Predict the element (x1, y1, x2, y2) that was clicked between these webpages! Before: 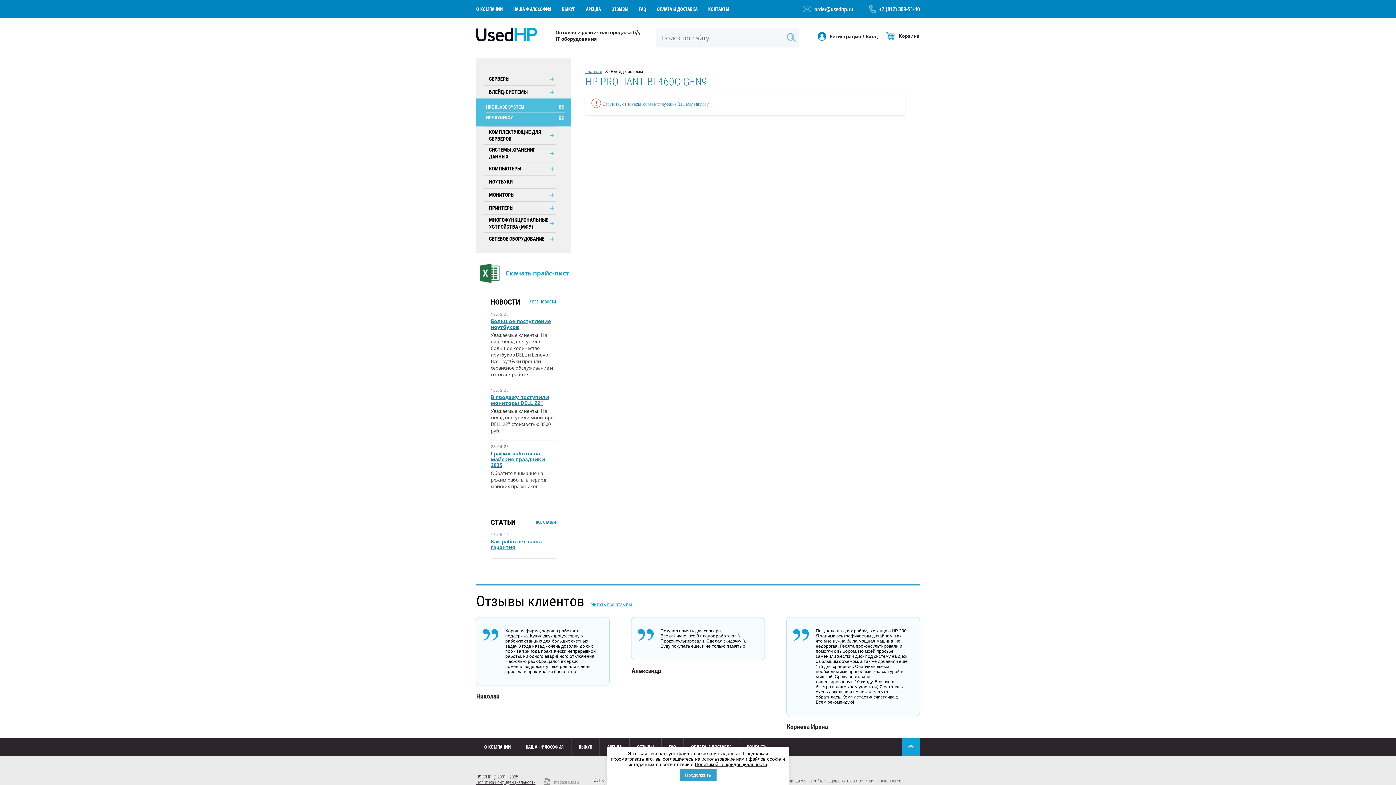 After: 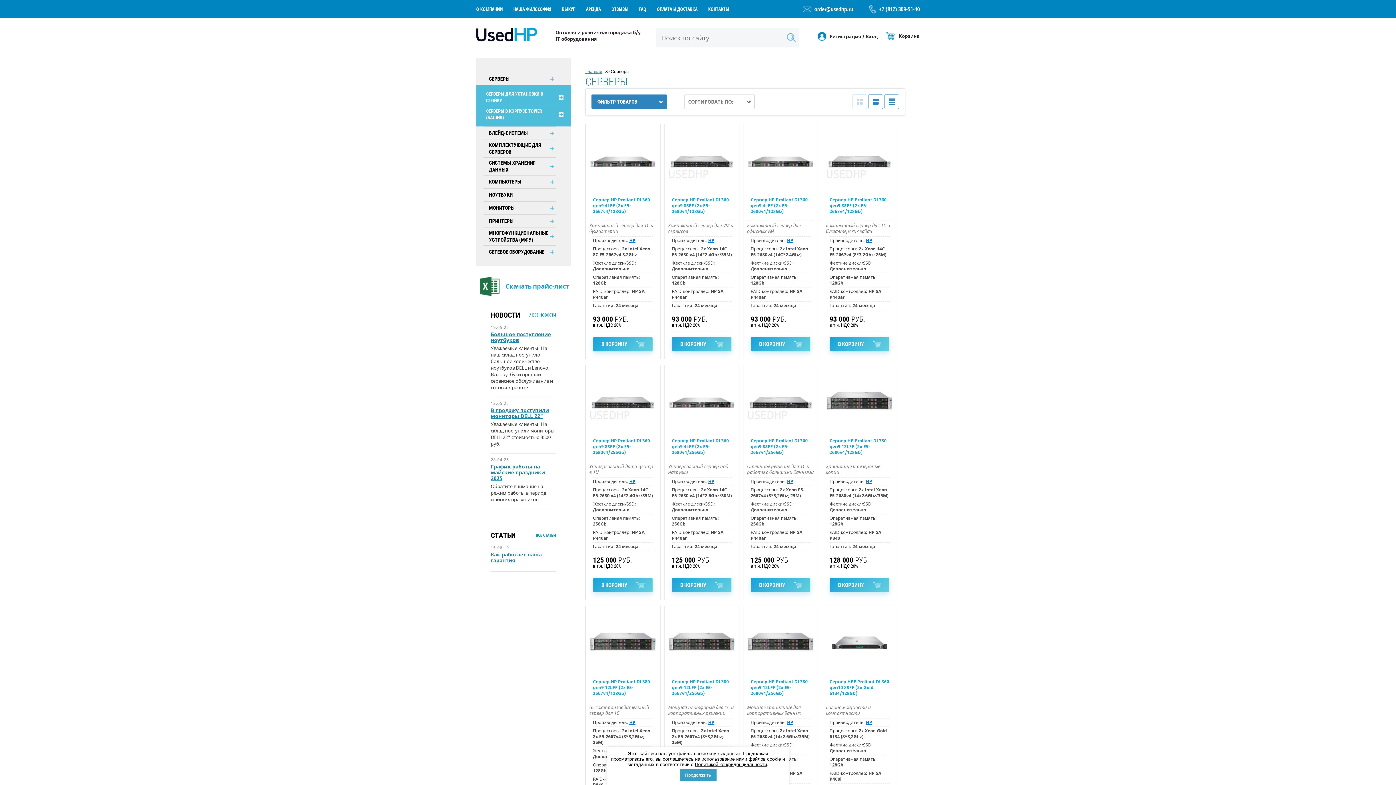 Action: label: СЕРВЕРЫ bbox: (489, 72, 556, 85)